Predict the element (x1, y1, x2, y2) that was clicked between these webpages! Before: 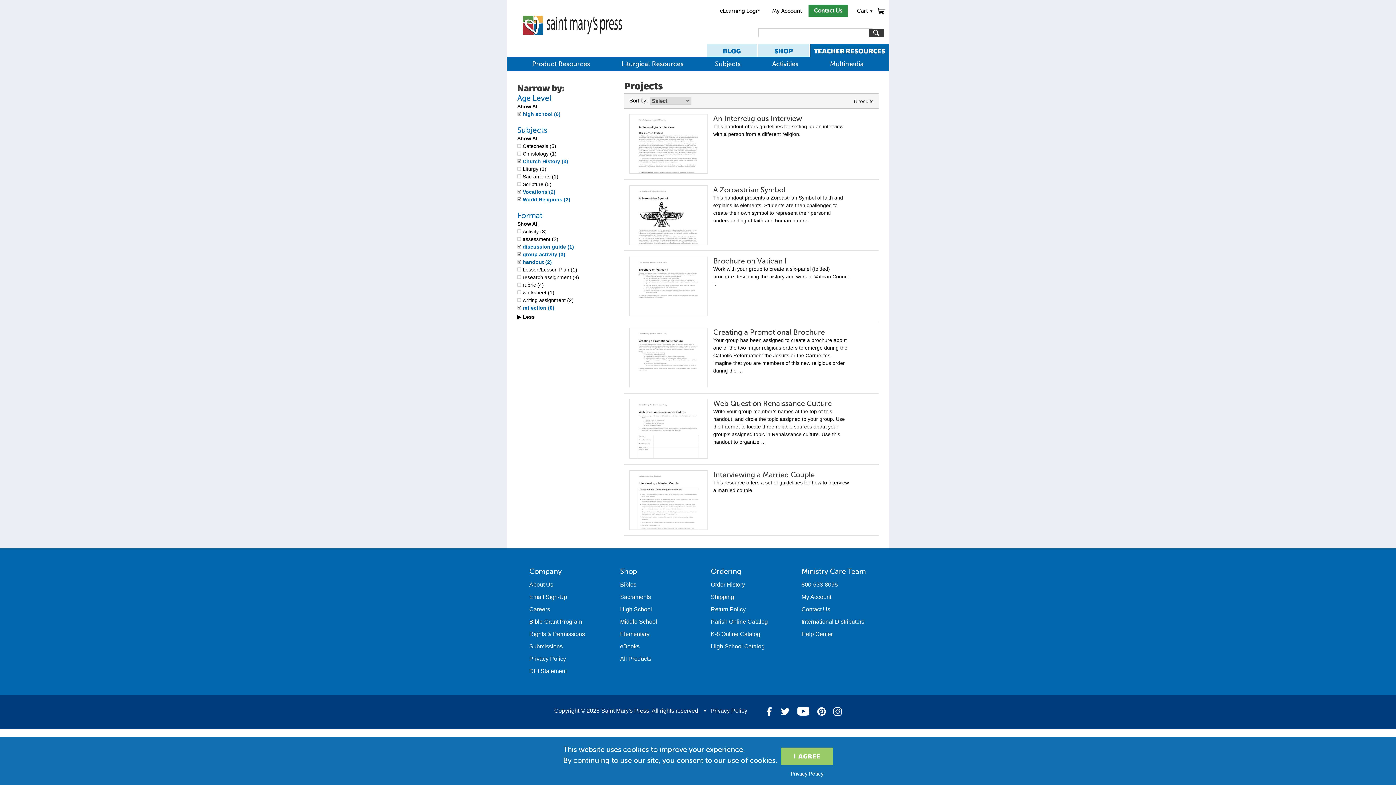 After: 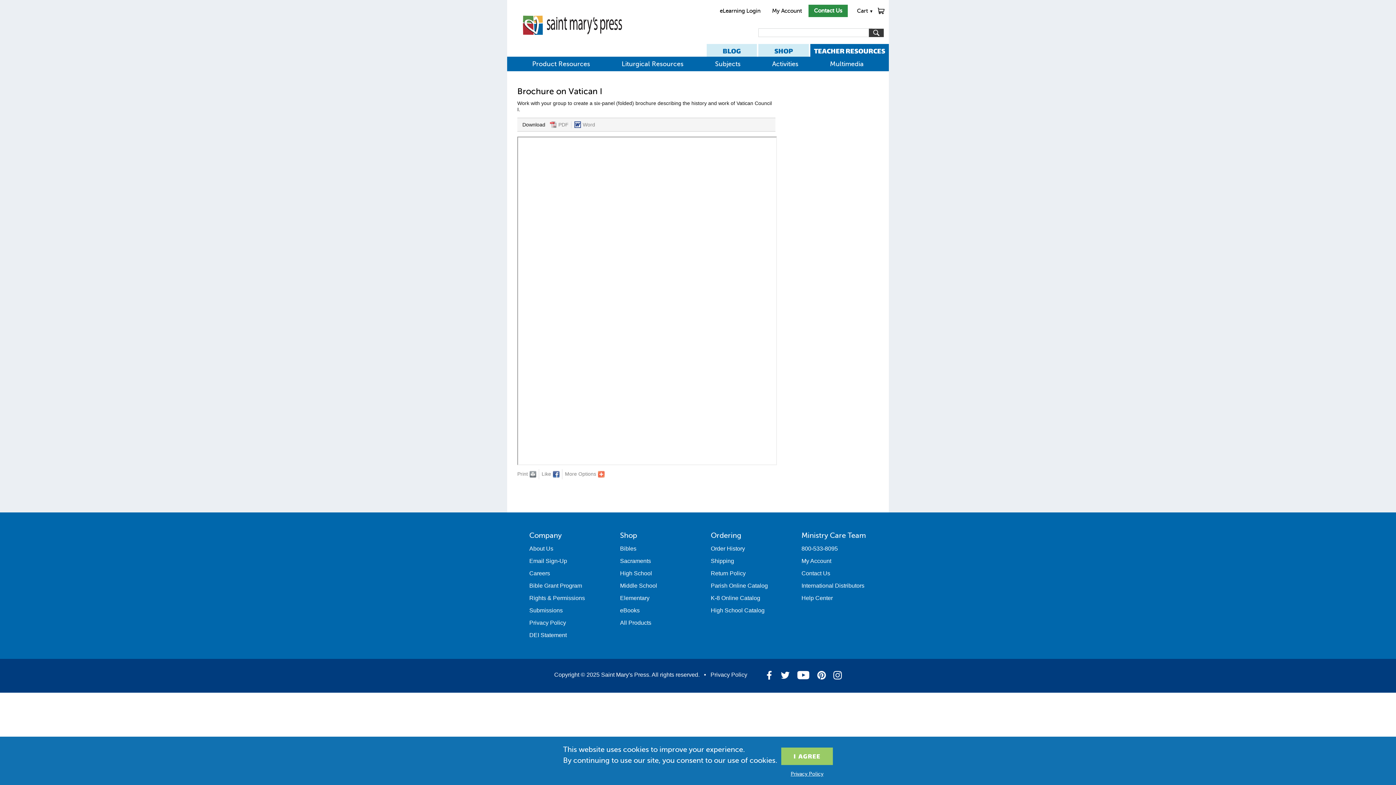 Action: bbox: (713, 256, 786, 265) label: Brochure on Vatican I